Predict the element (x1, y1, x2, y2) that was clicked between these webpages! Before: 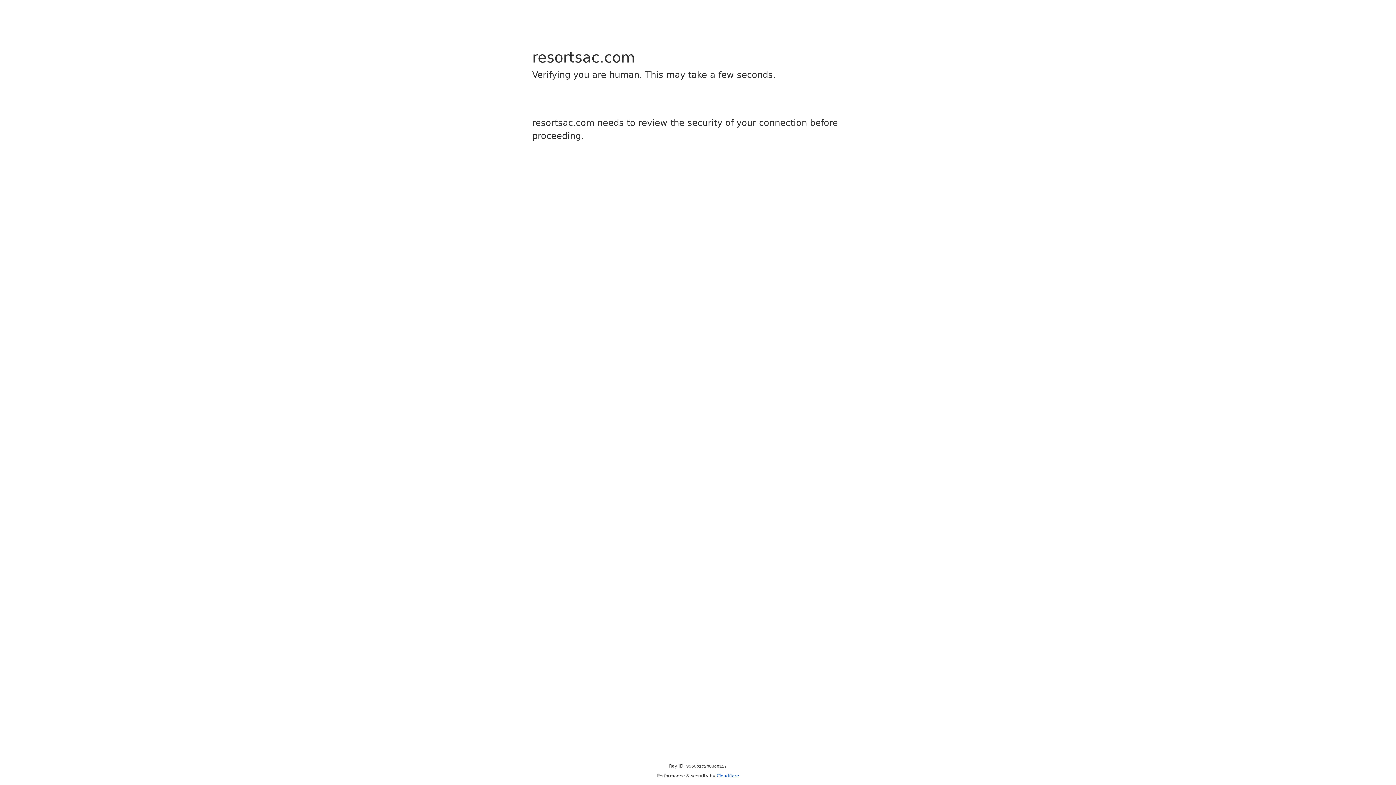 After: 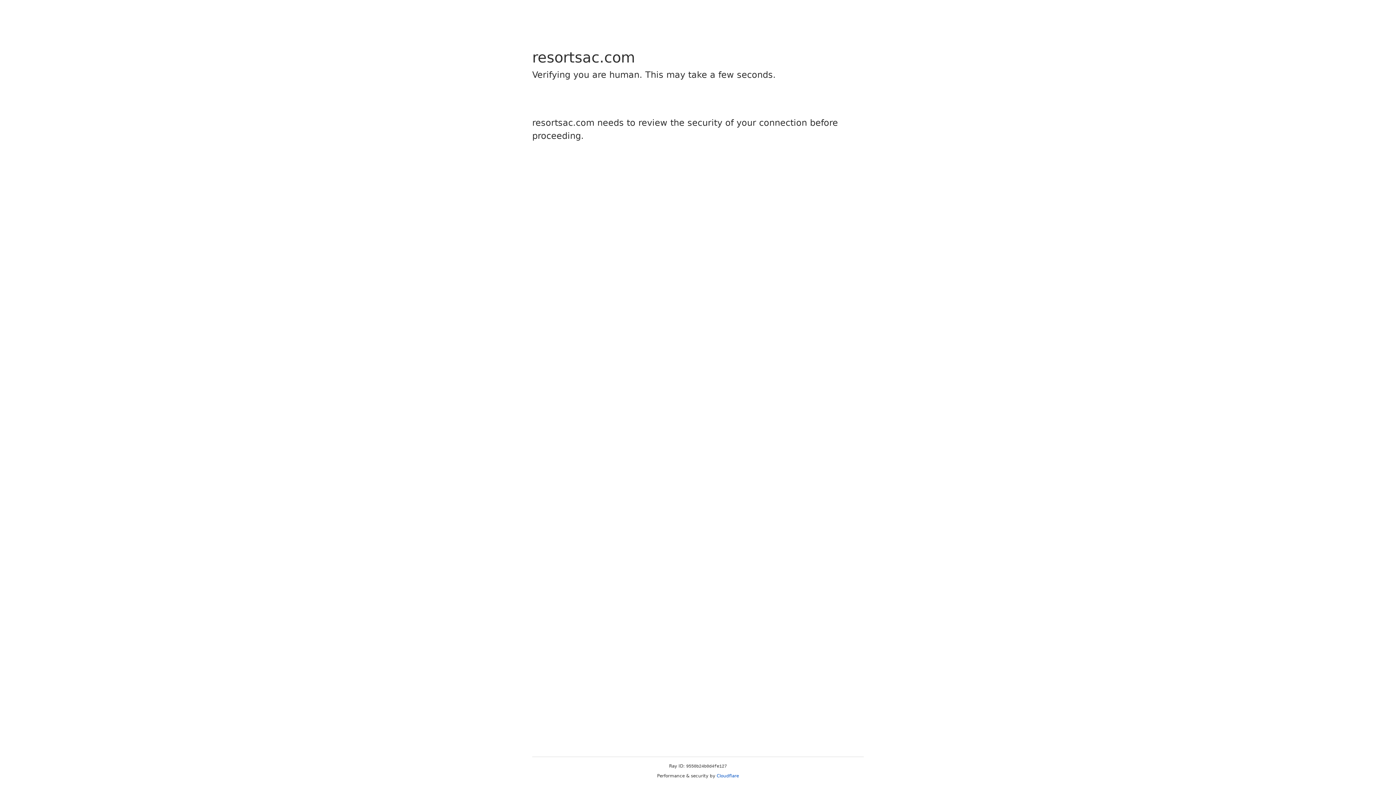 Action: bbox: (716, 773, 739, 778) label: Cloudflare